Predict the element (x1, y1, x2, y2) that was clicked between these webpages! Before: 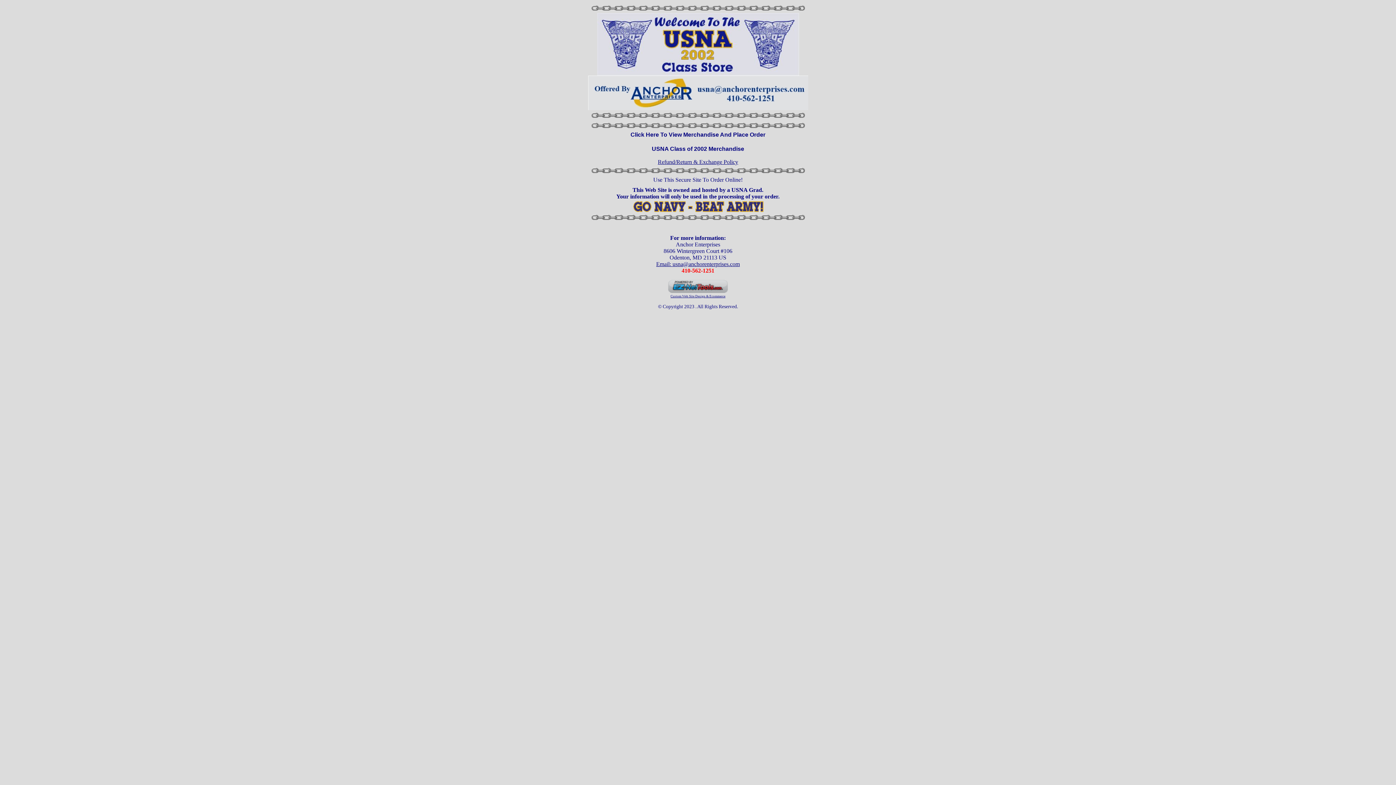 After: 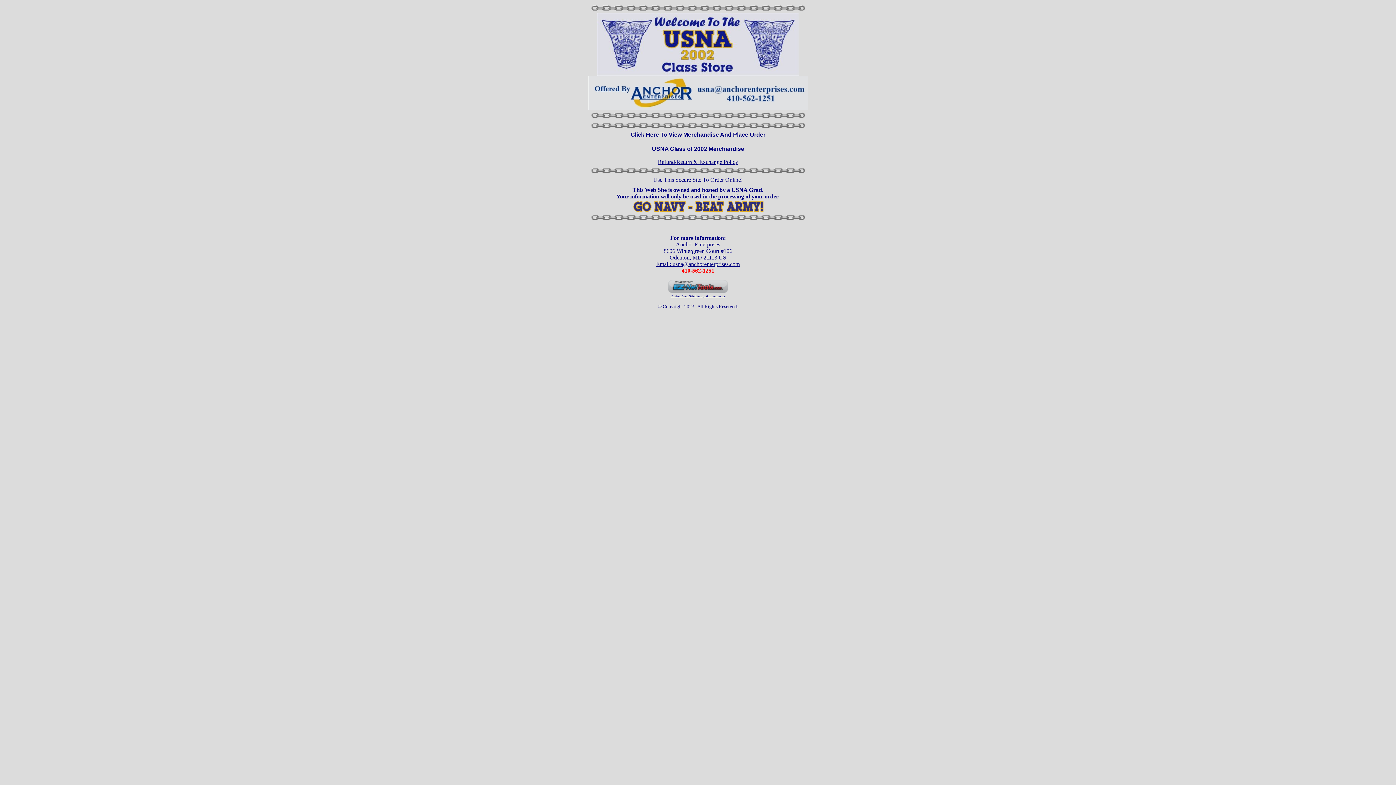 Action: bbox: (658, 158, 738, 165) label: Refund/Return & Exchange Policy